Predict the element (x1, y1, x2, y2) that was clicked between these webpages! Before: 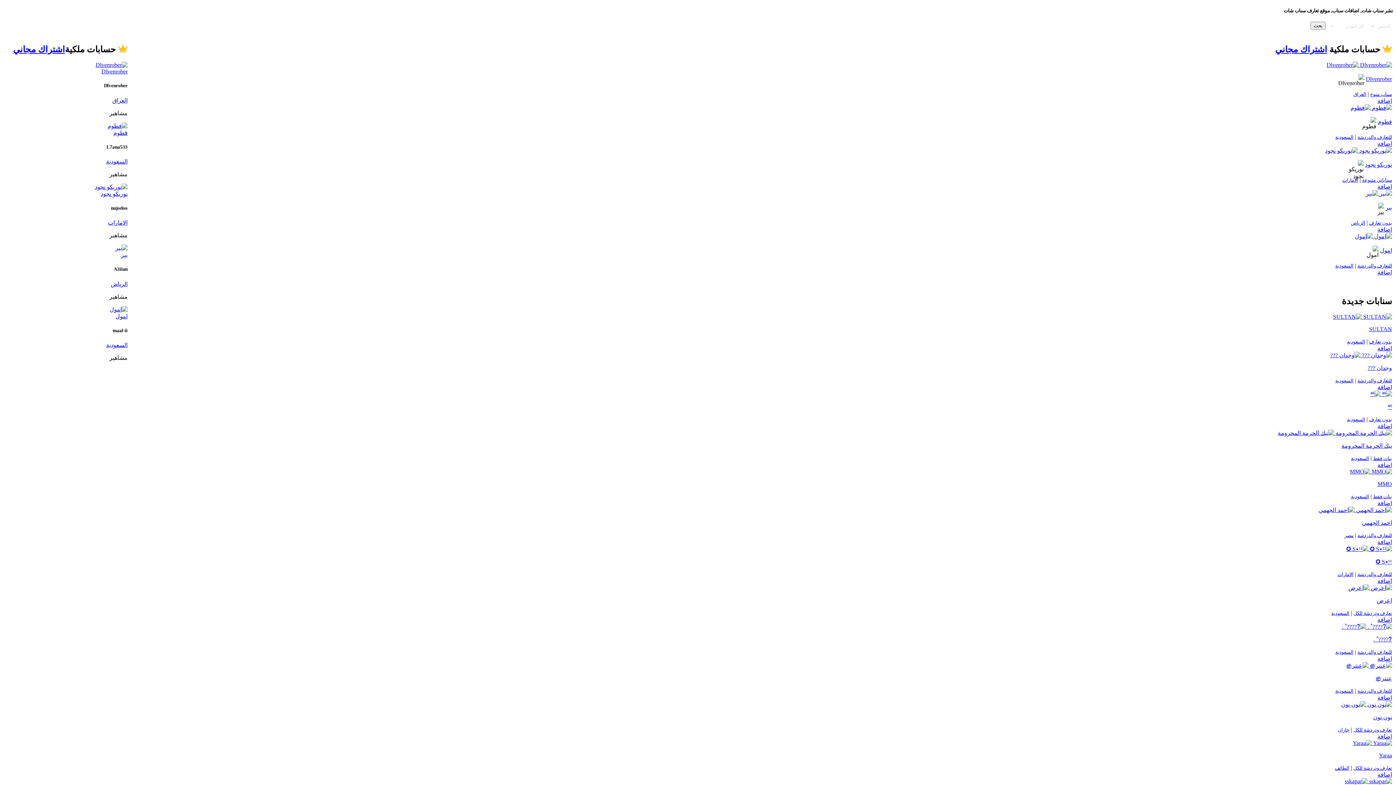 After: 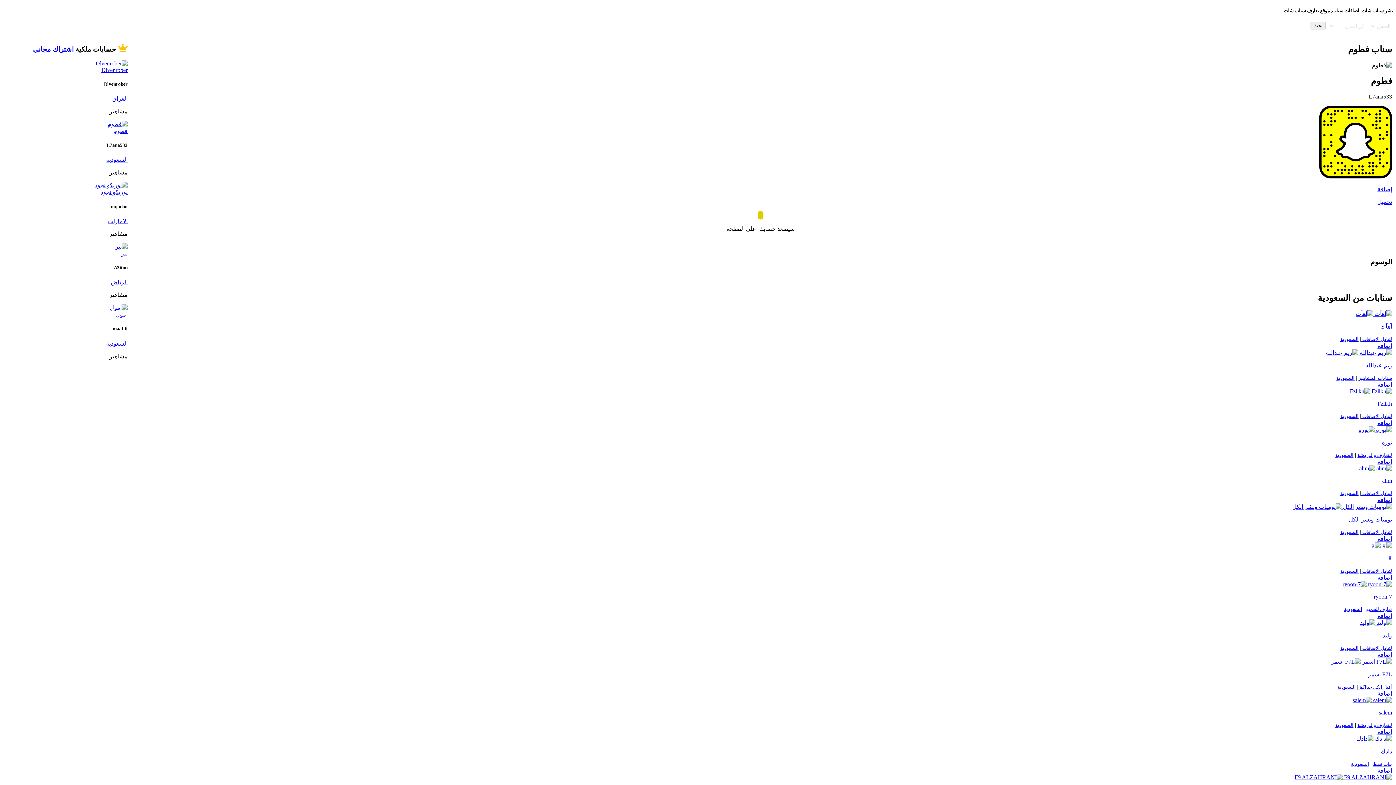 Action: bbox: (1350, 104, 1392, 110) label:  